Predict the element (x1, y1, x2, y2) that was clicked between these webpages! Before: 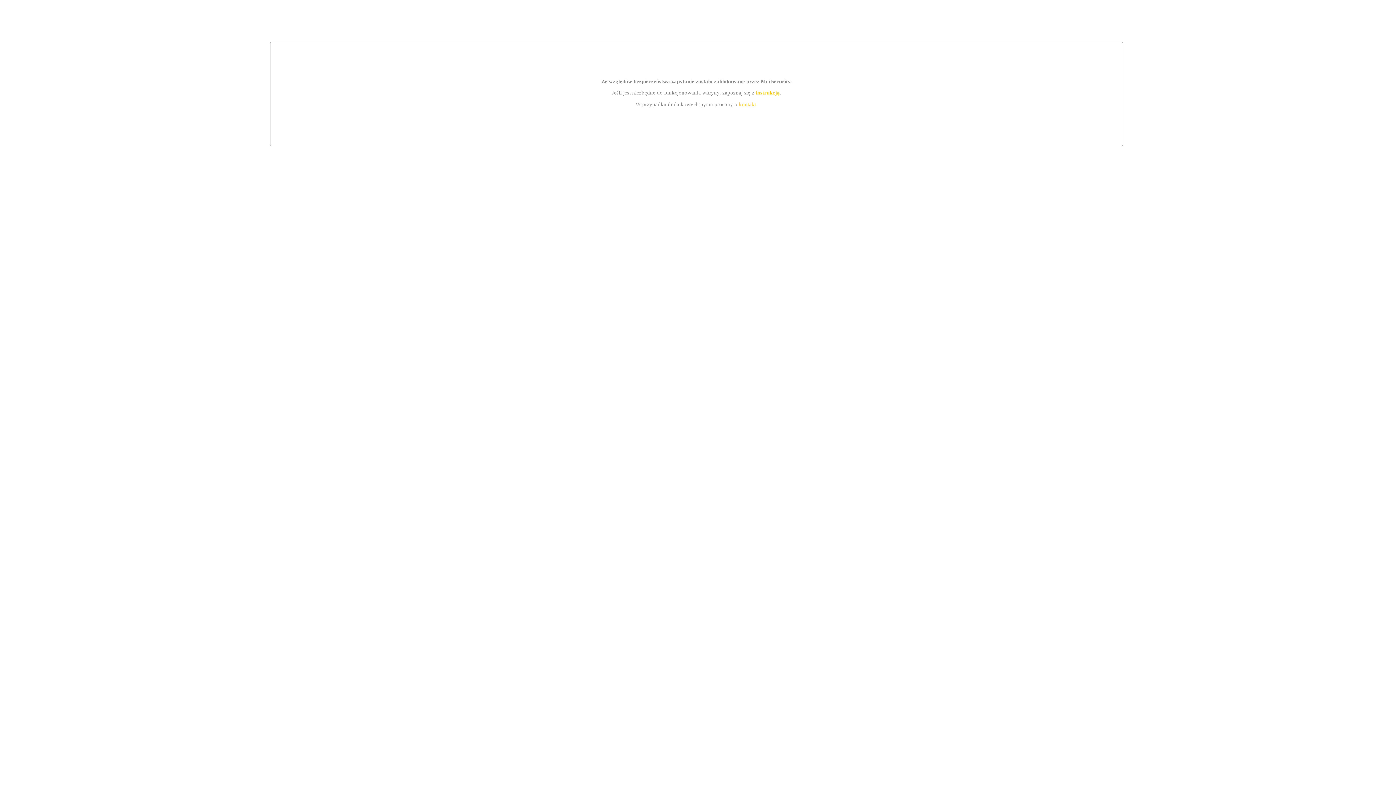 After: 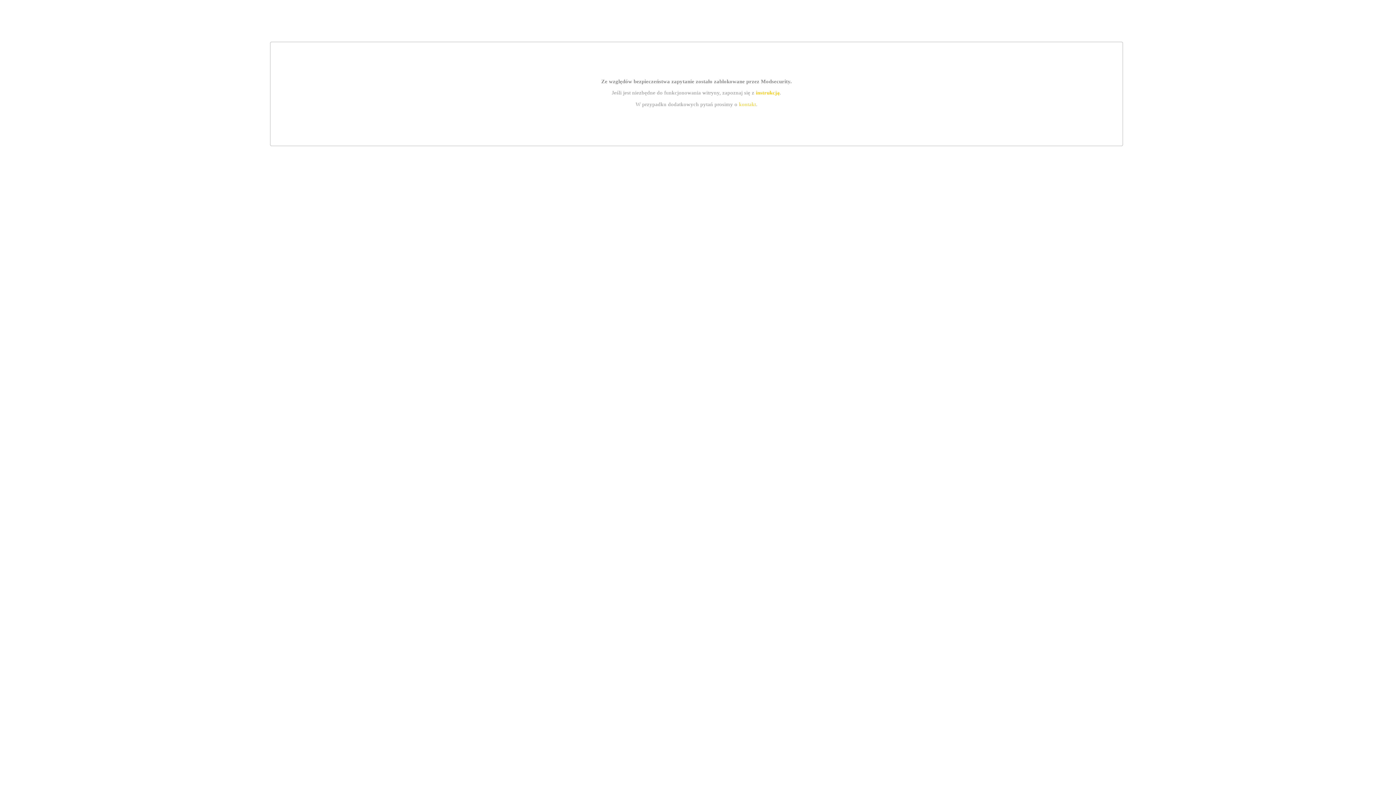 Action: label: instrukcją bbox: (755, 89, 779, 95)